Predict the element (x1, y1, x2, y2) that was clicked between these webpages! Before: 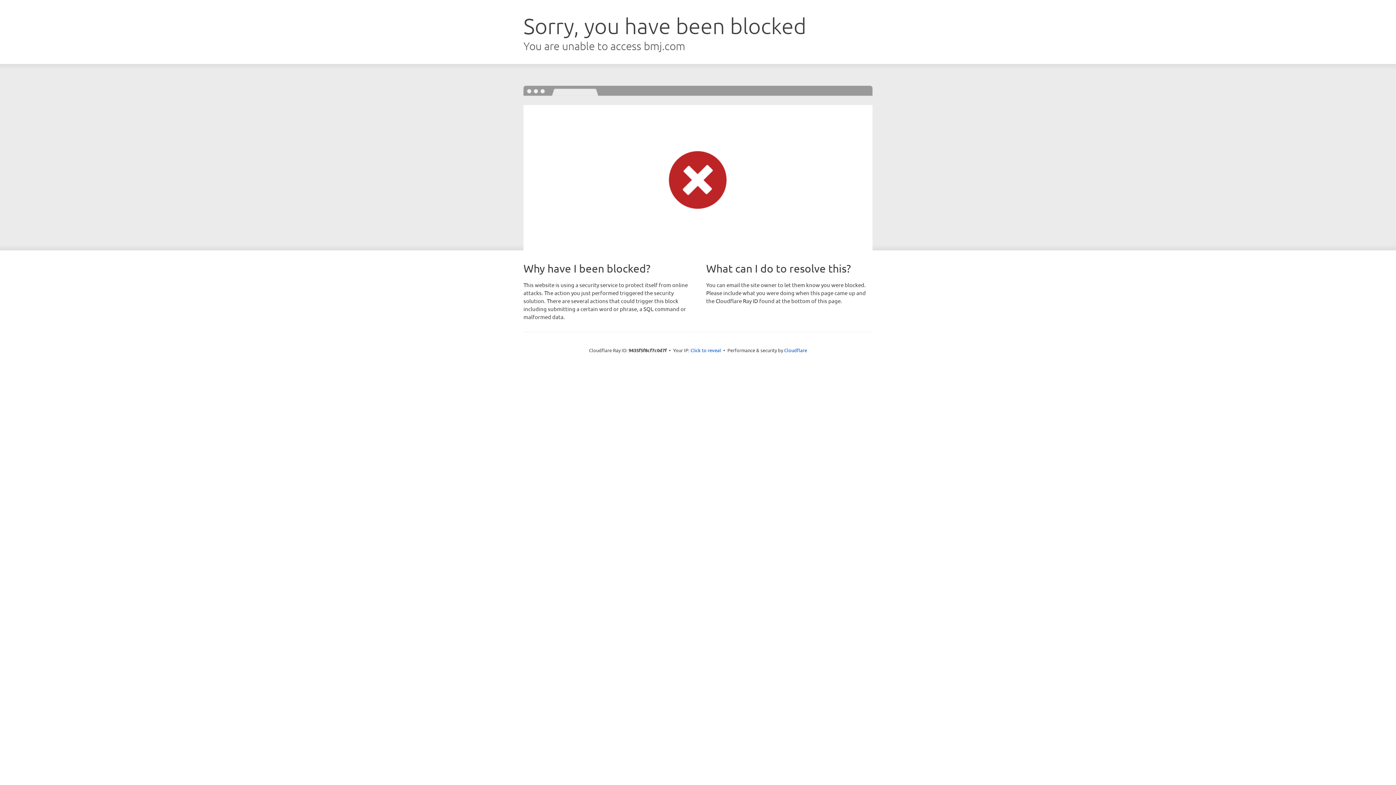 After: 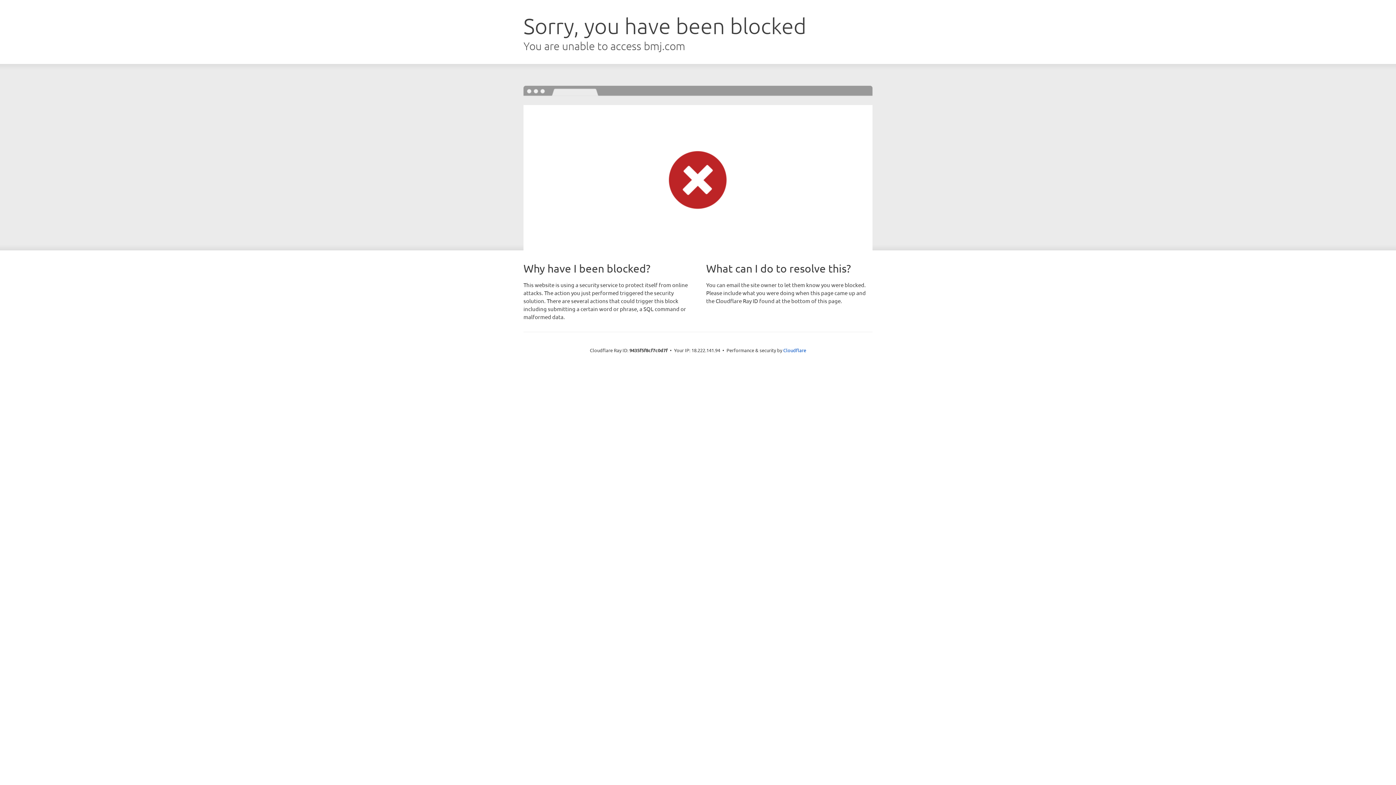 Action: label: Click to reveal bbox: (690, 346, 721, 353)